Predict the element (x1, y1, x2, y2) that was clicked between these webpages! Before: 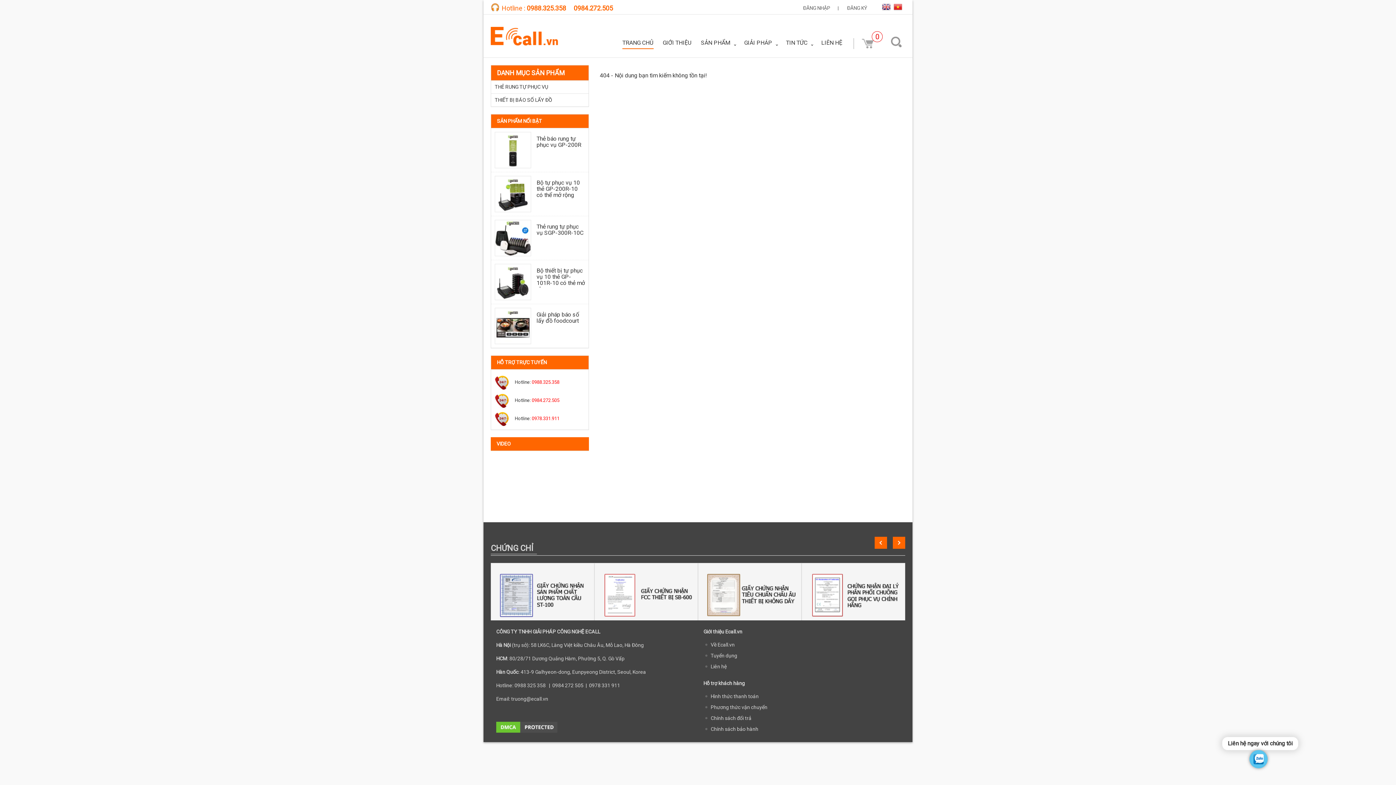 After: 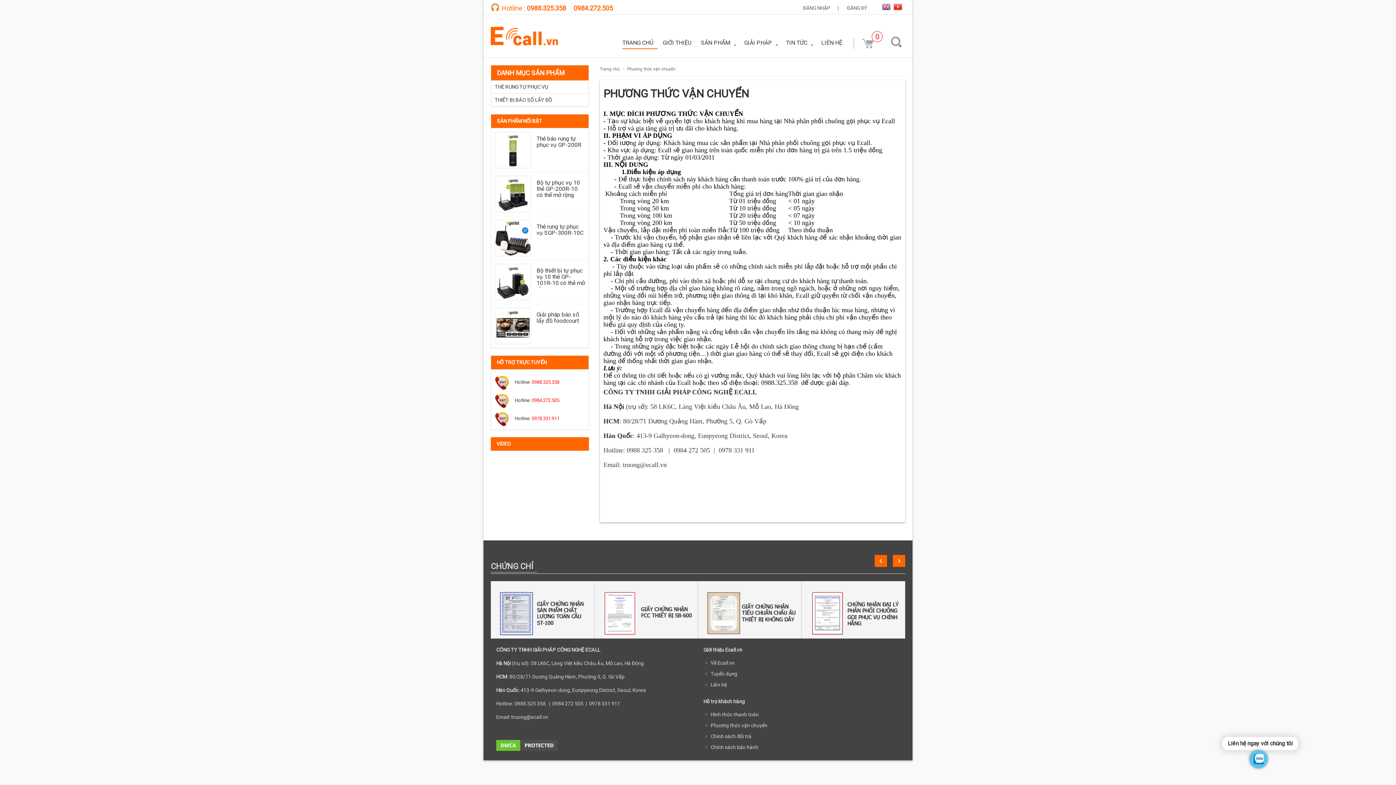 Action: bbox: (710, 704, 767, 710) label: Phương thức vận chuyển